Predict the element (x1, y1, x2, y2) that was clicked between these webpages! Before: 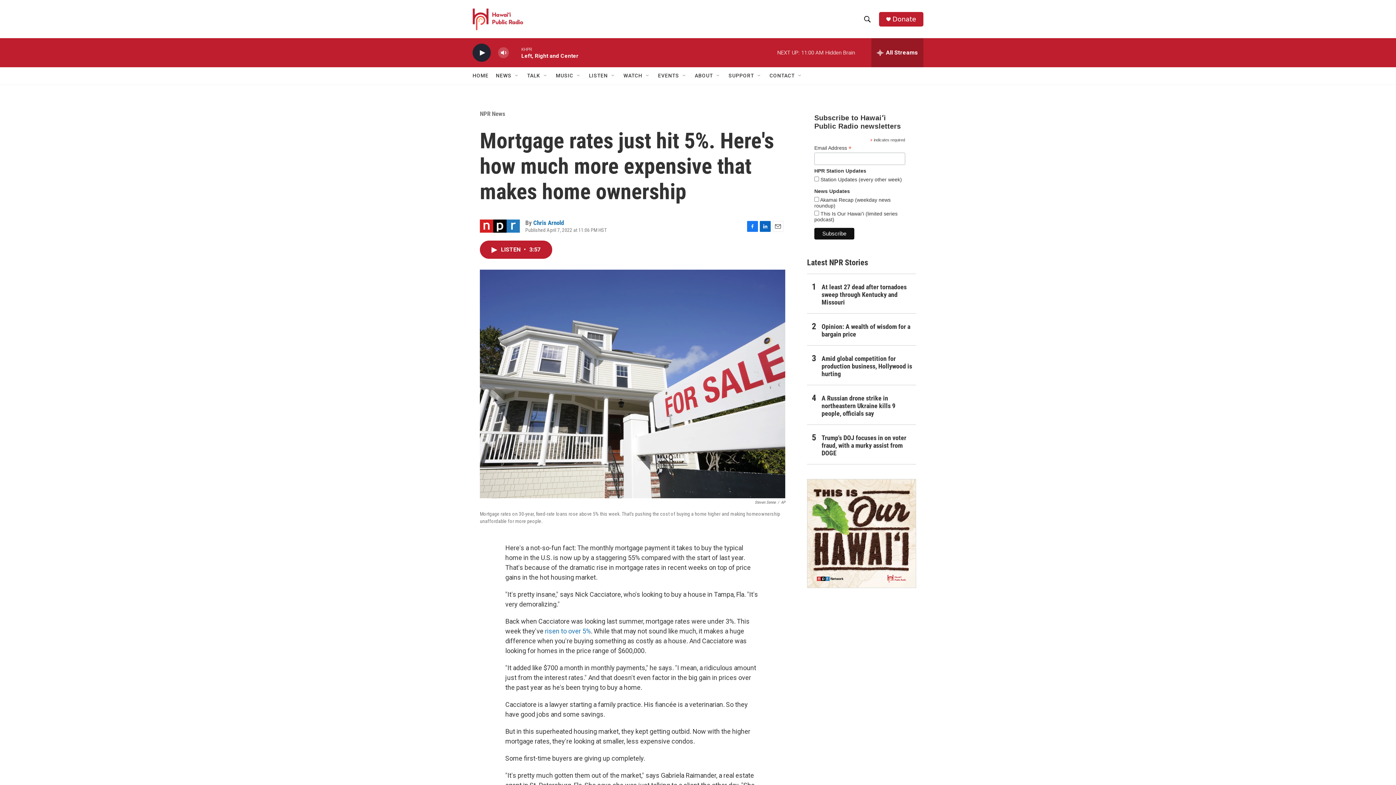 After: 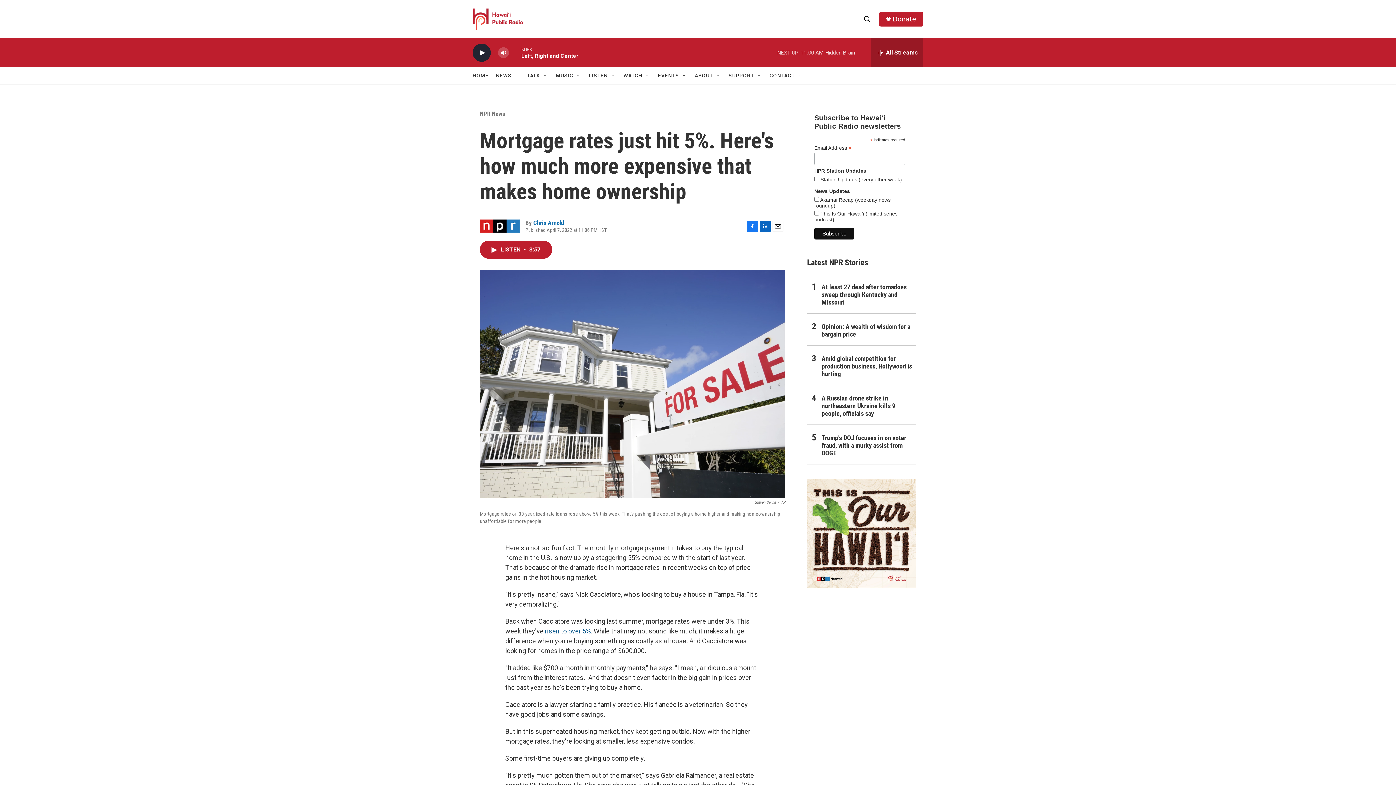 Action: bbox: (544, 660, 592, 667) label: risen to over 5%